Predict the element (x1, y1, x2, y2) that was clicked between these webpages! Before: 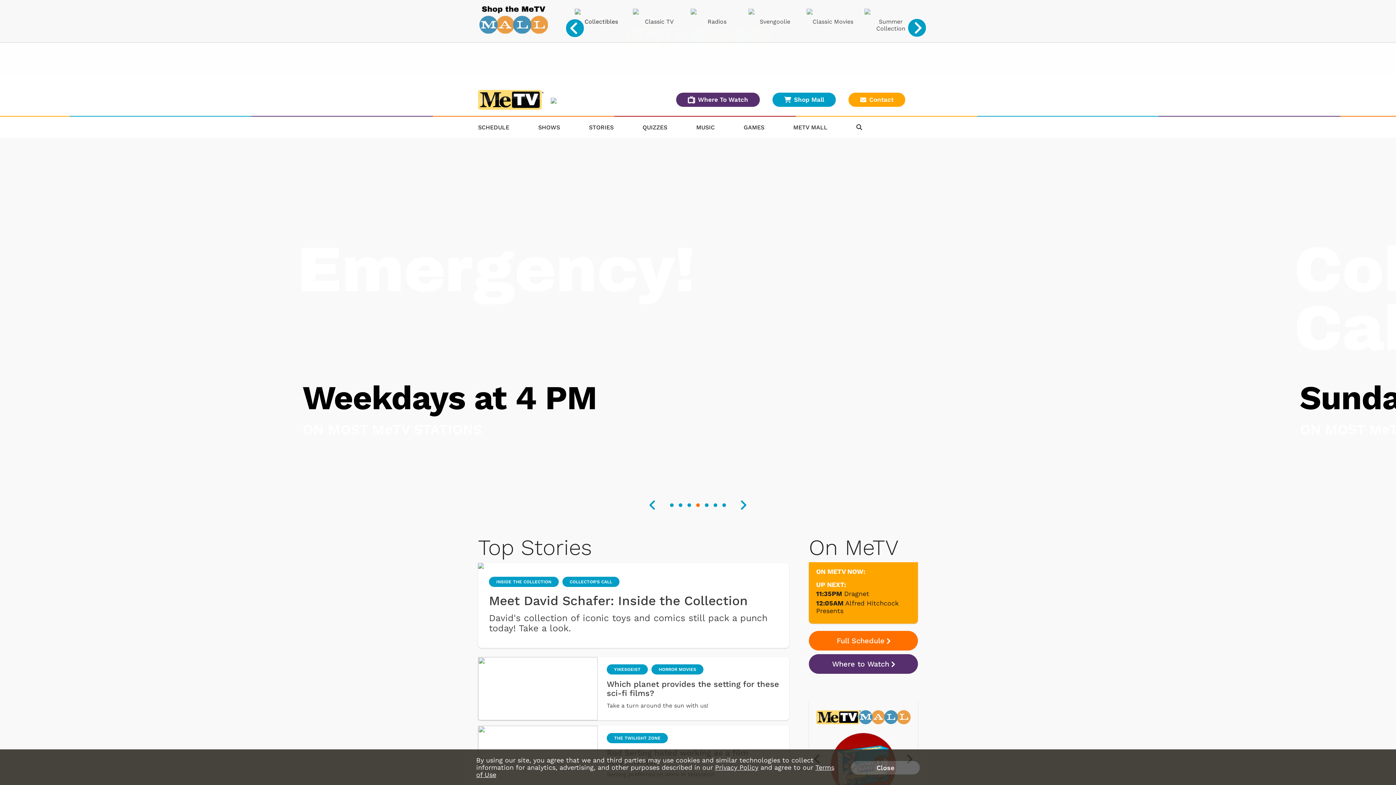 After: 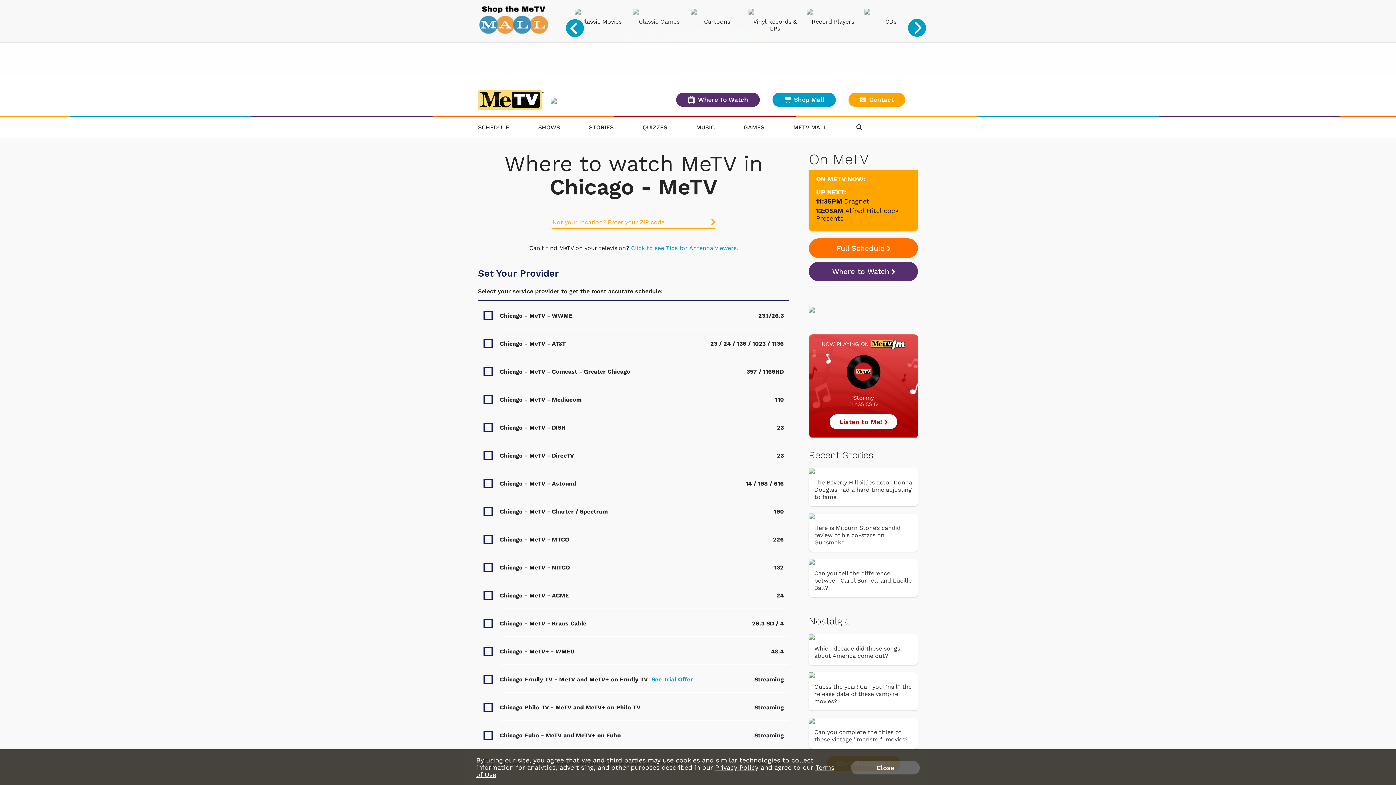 Action: label: Where To Watch bbox: (676, 92, 760, 106)